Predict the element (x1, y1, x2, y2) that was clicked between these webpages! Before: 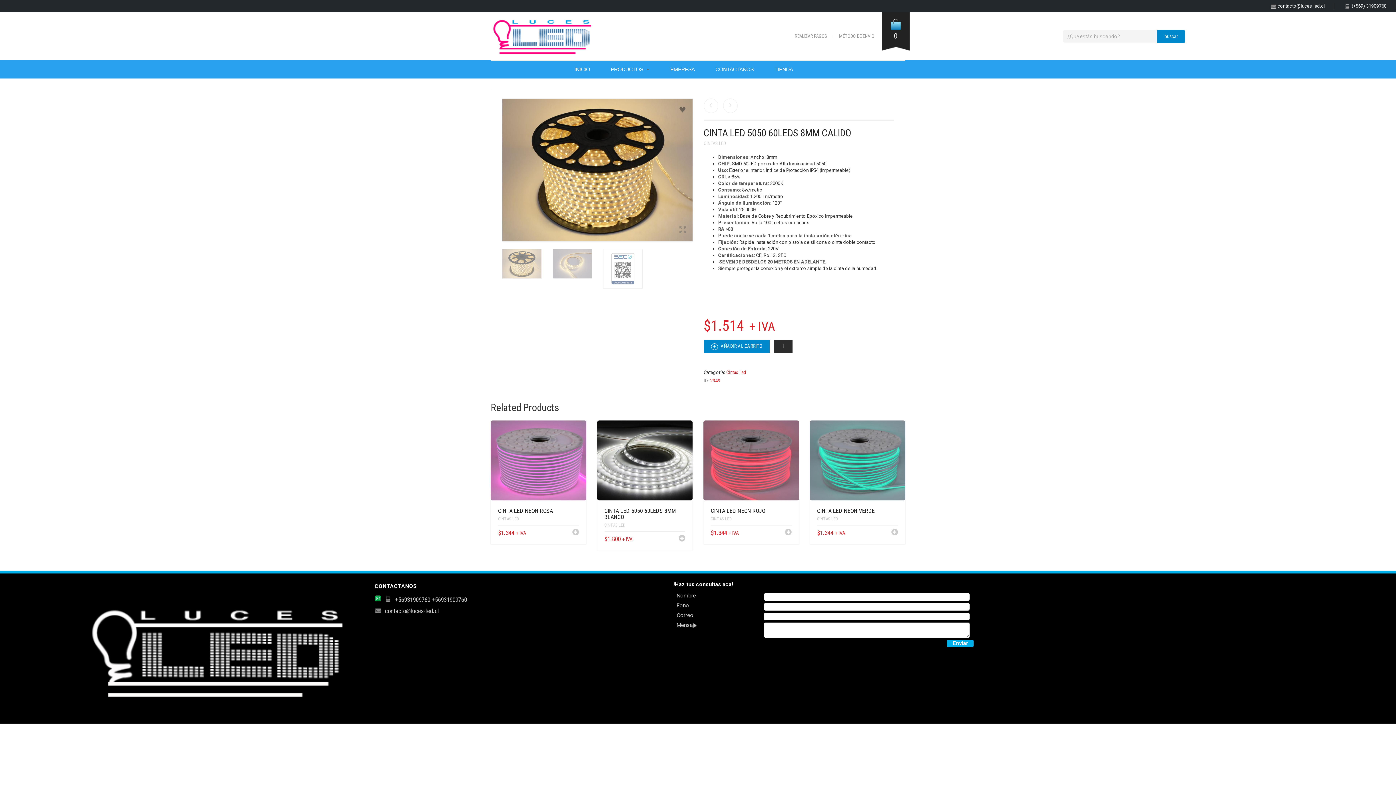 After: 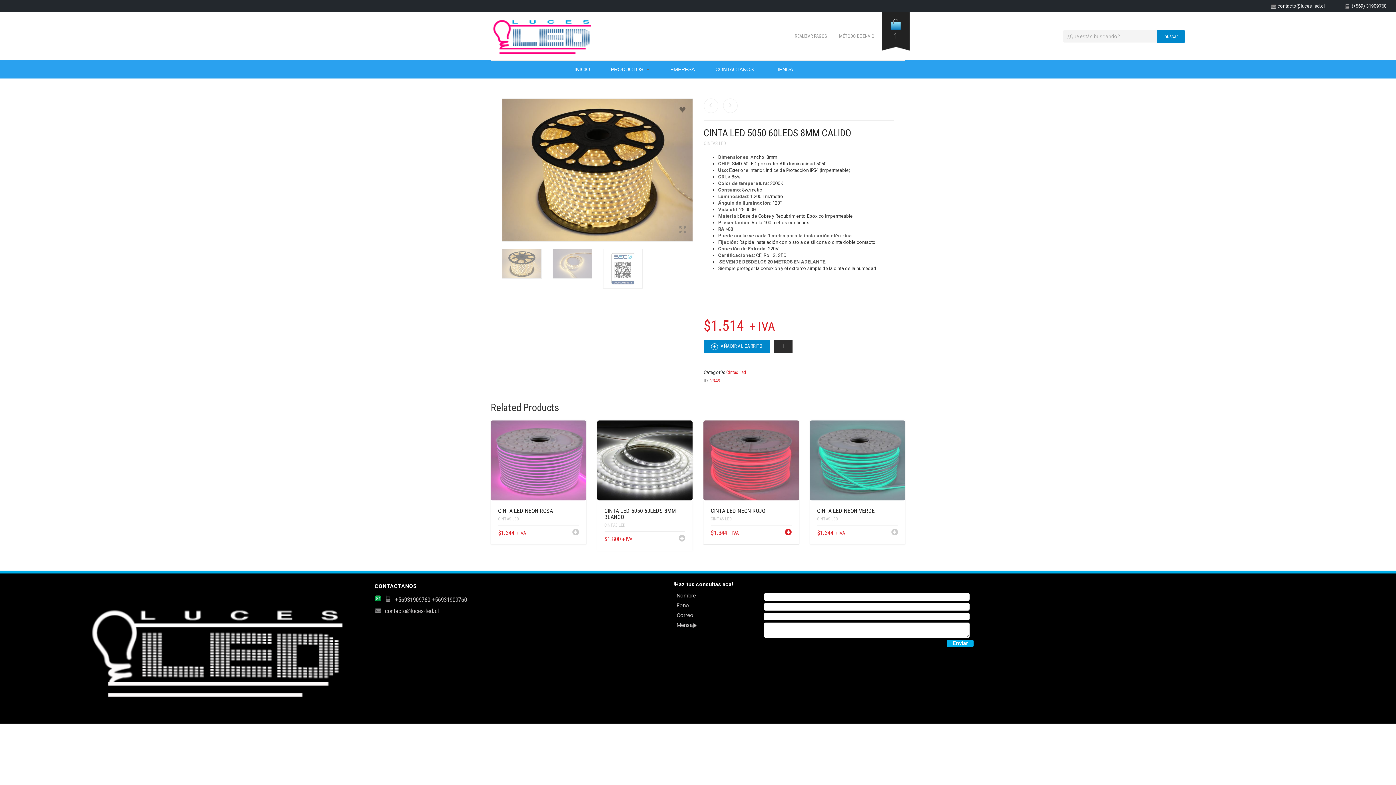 Action: bbox: (785, 529, 791, 535)